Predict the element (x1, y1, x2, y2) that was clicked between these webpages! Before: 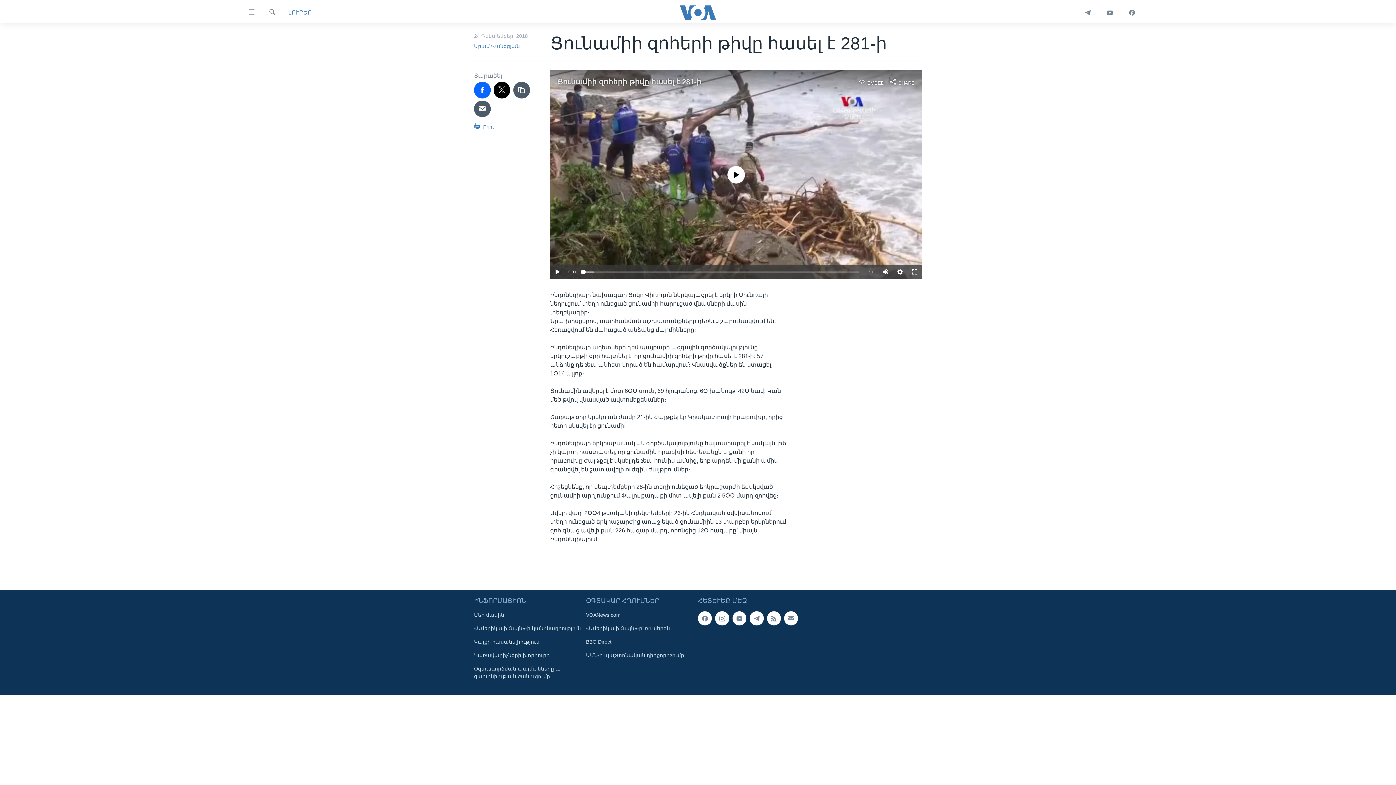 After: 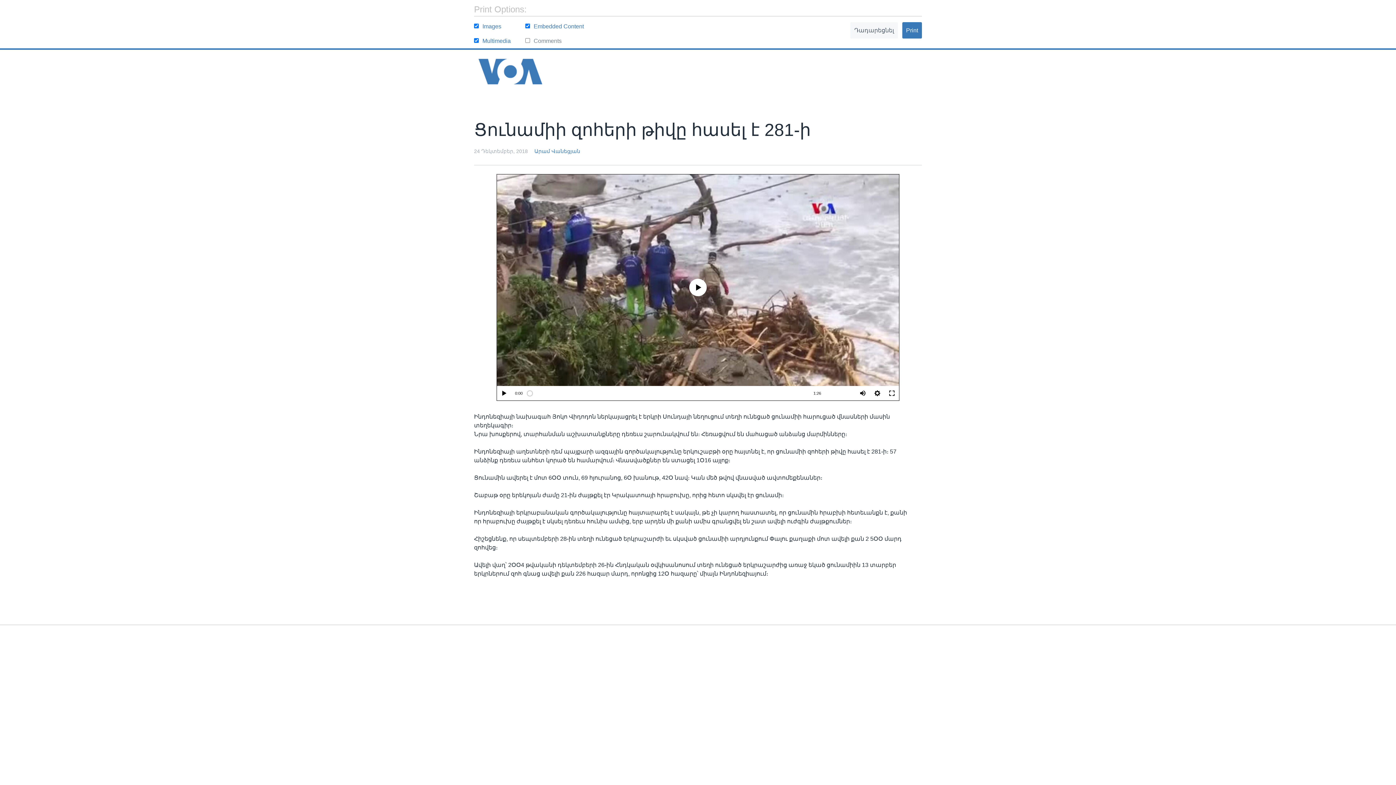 Action: label:  Print bbox: (474, 121, 493, 134)